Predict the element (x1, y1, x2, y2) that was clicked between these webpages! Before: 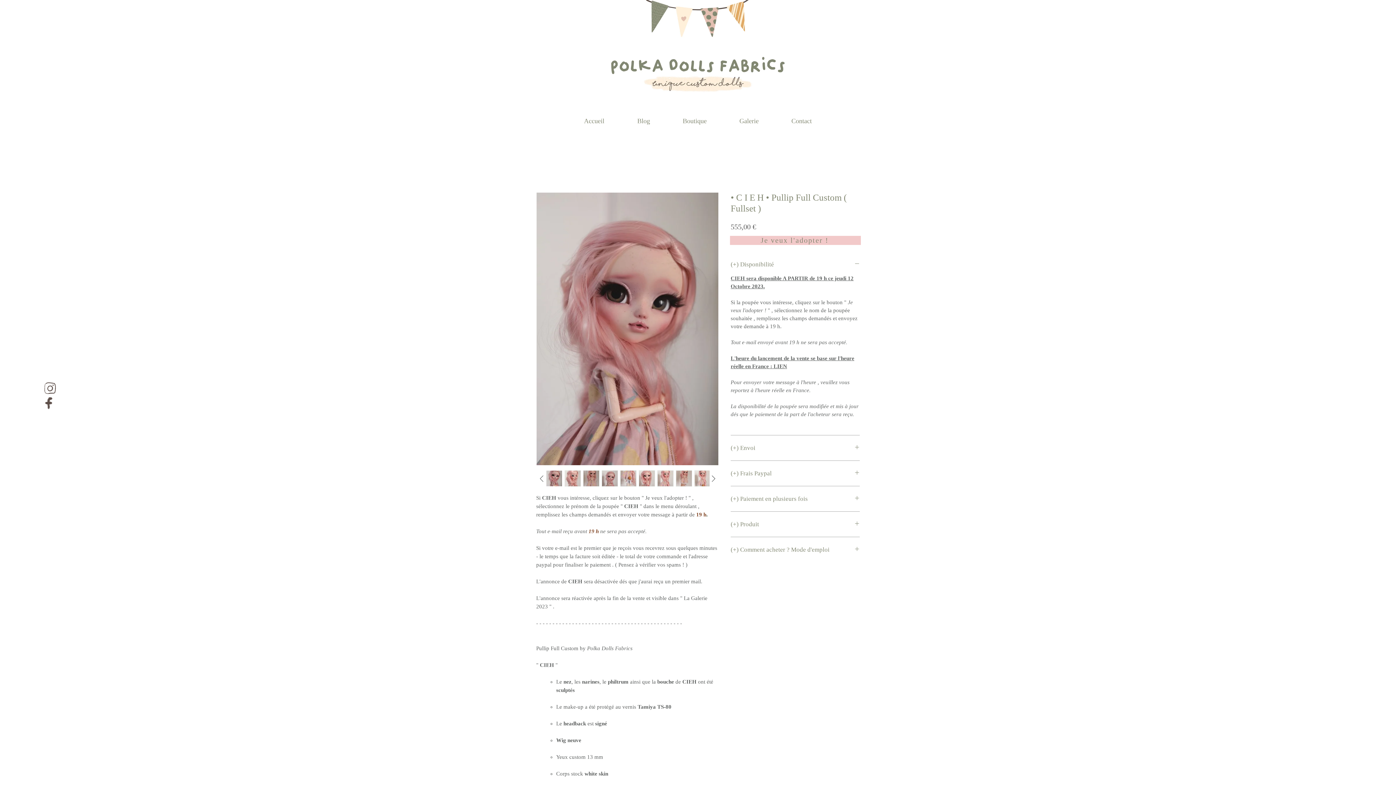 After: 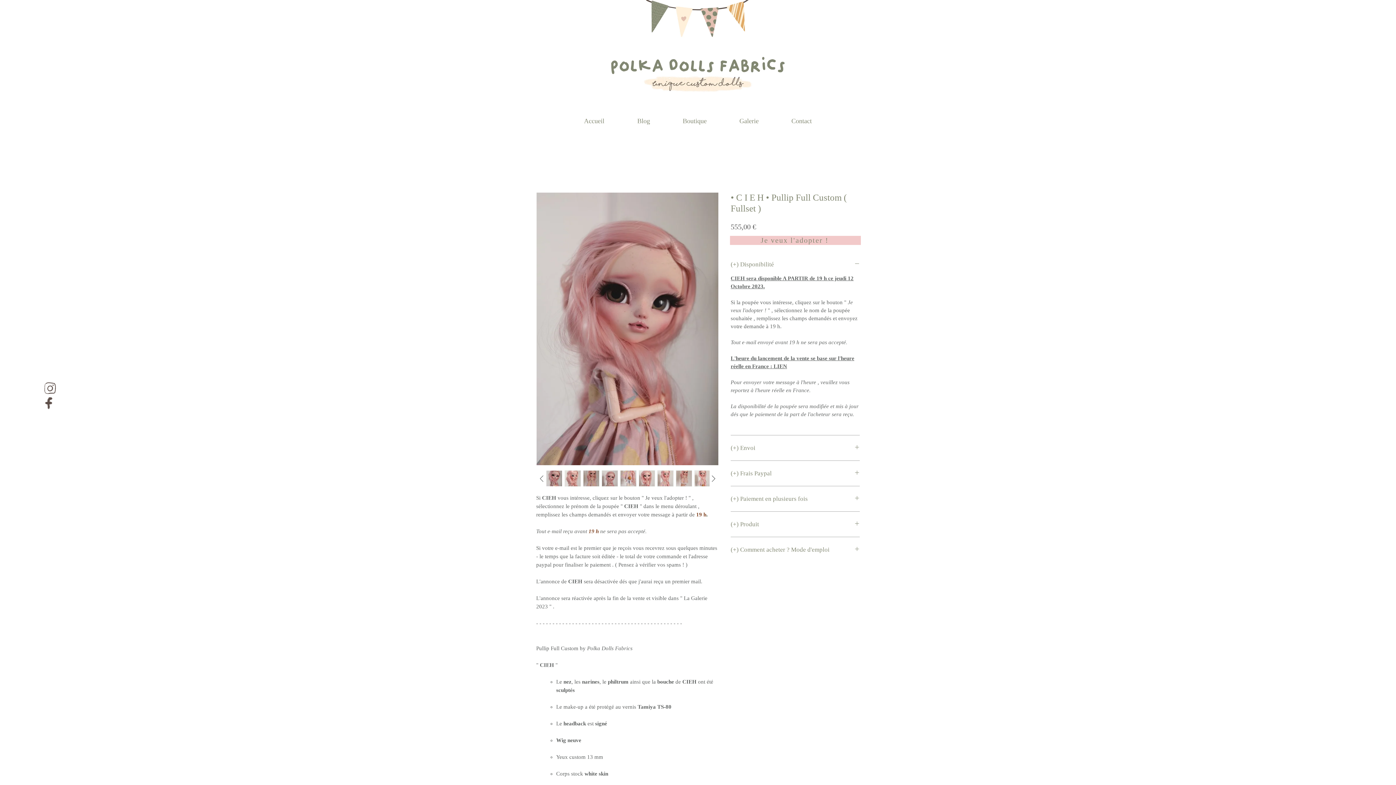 Action: bbox: (564, 470, 581, 486)